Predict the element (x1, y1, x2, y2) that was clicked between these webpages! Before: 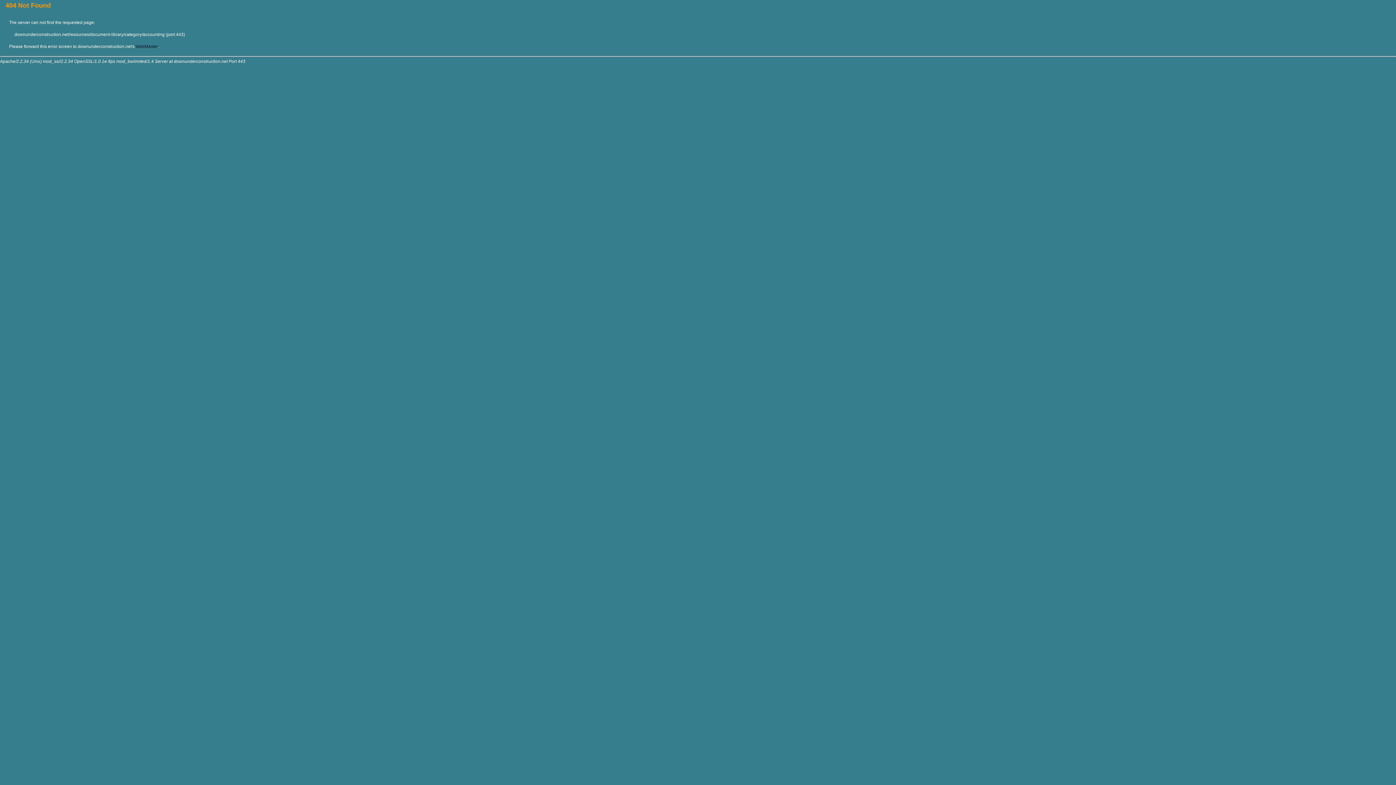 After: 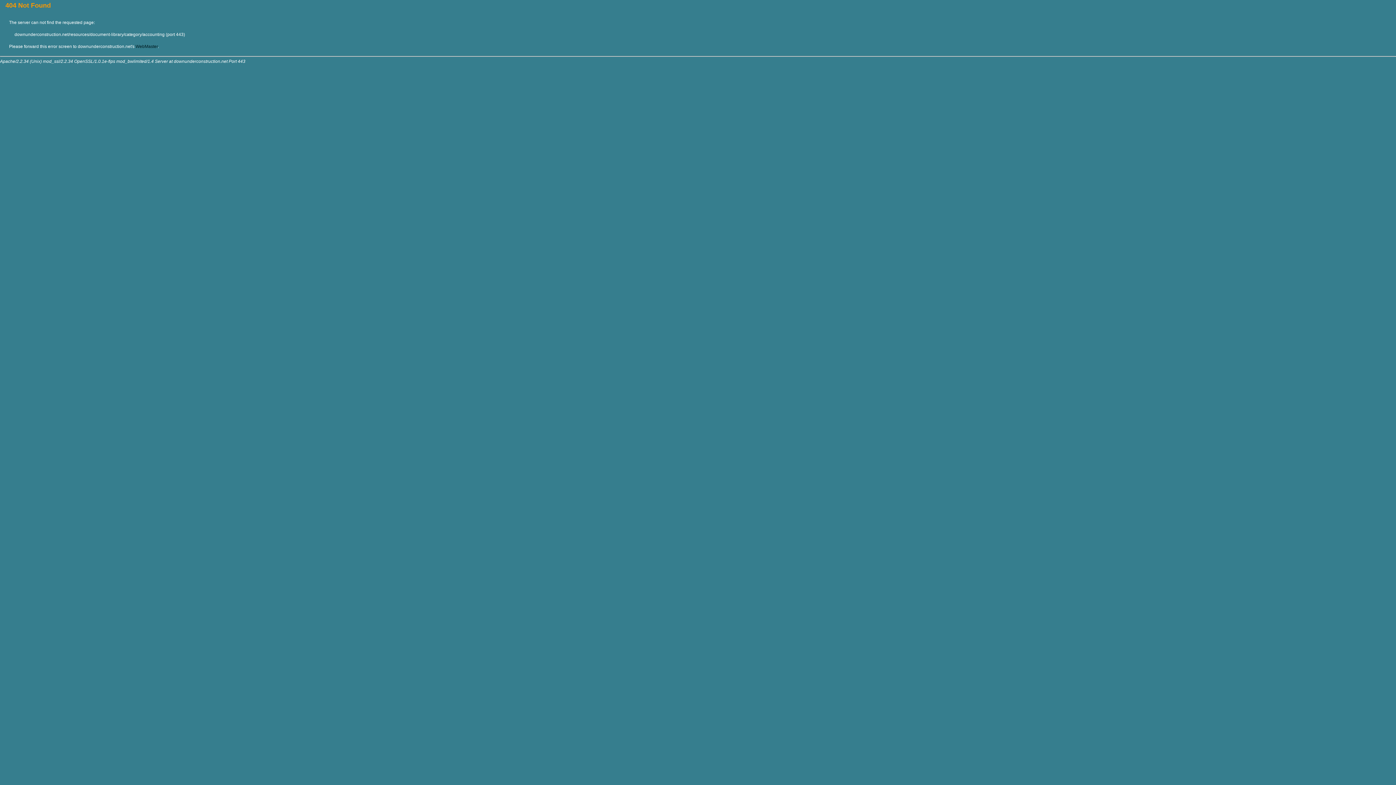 Action: label: WebMaster bbox: (135, 44, 157, 49)